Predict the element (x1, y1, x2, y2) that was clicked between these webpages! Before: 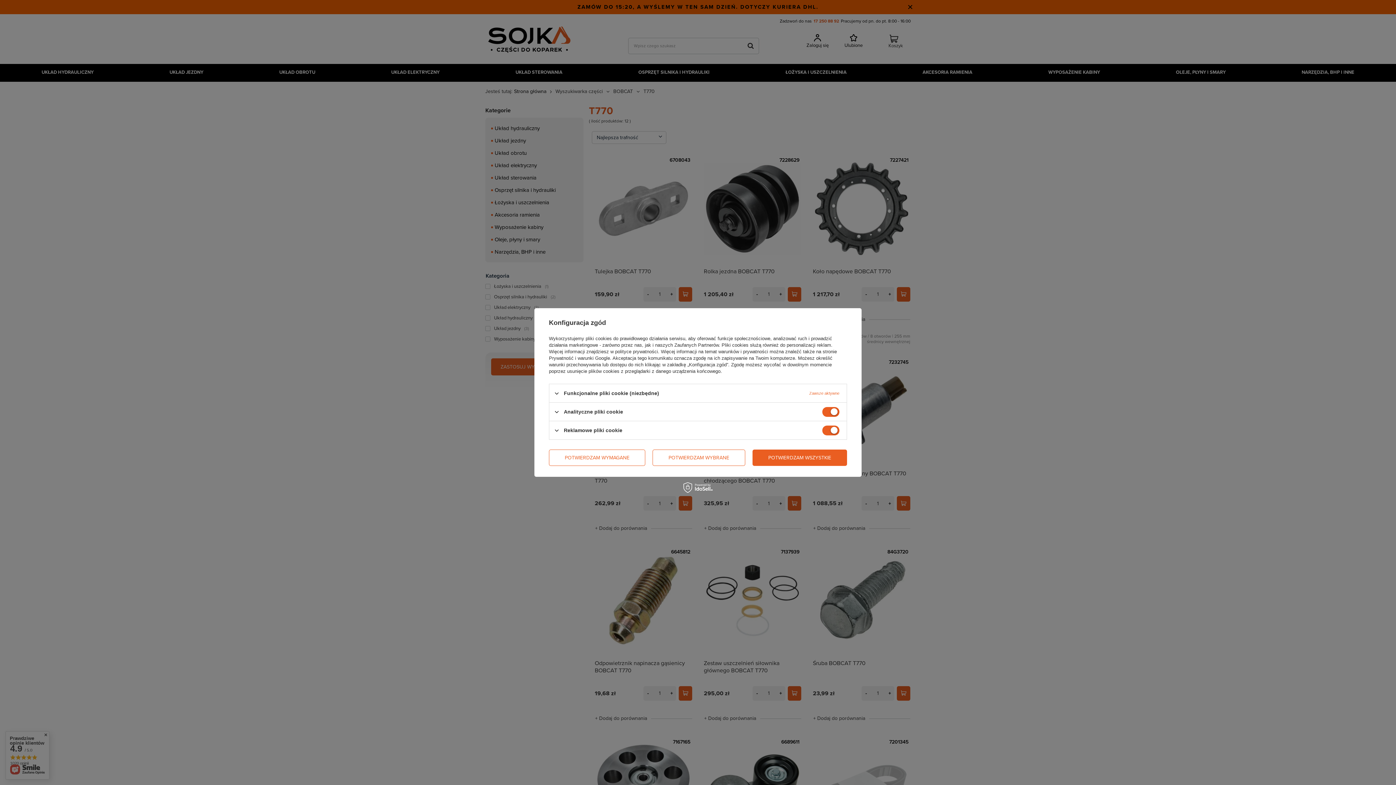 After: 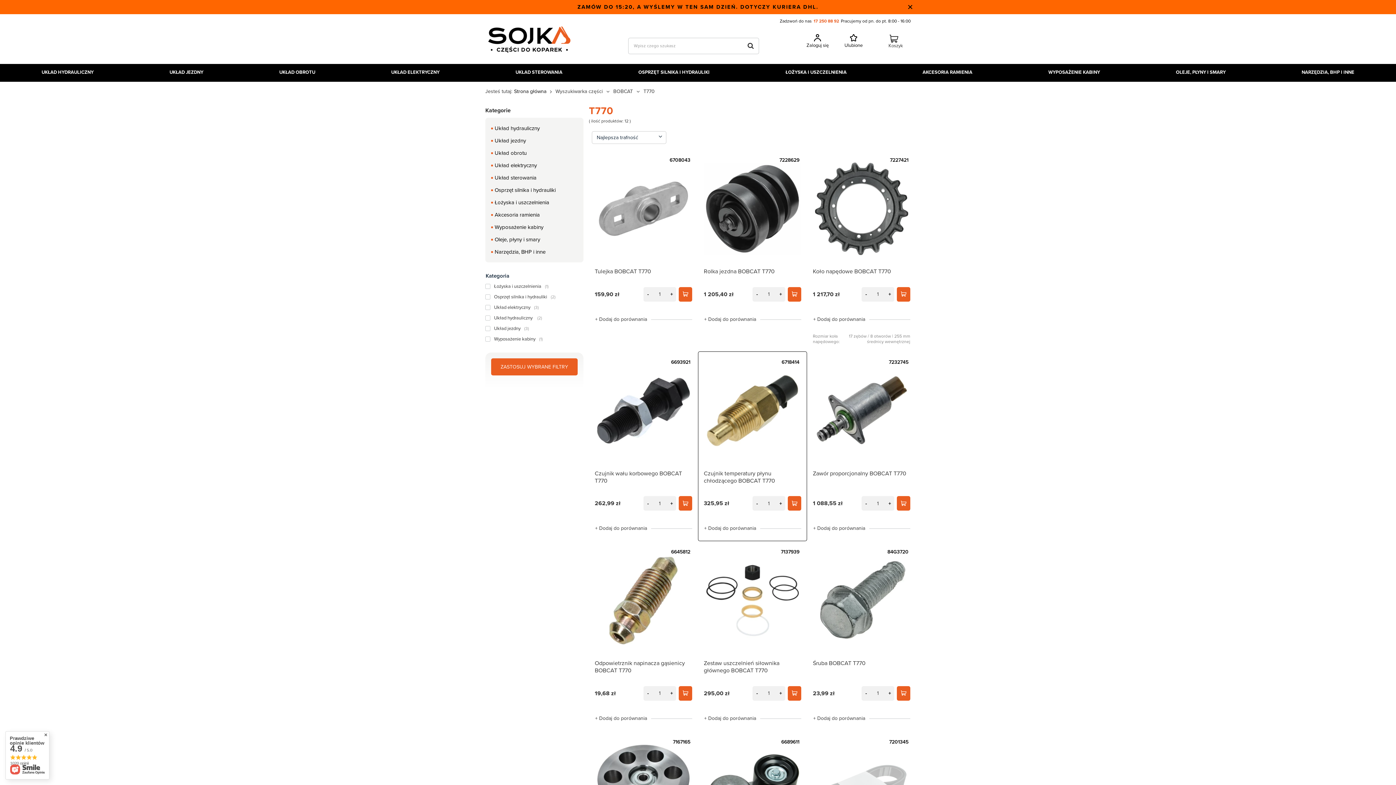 Action: bbox: (652, 449, 745, 466) label: POTWIERDZAM WYBRANE